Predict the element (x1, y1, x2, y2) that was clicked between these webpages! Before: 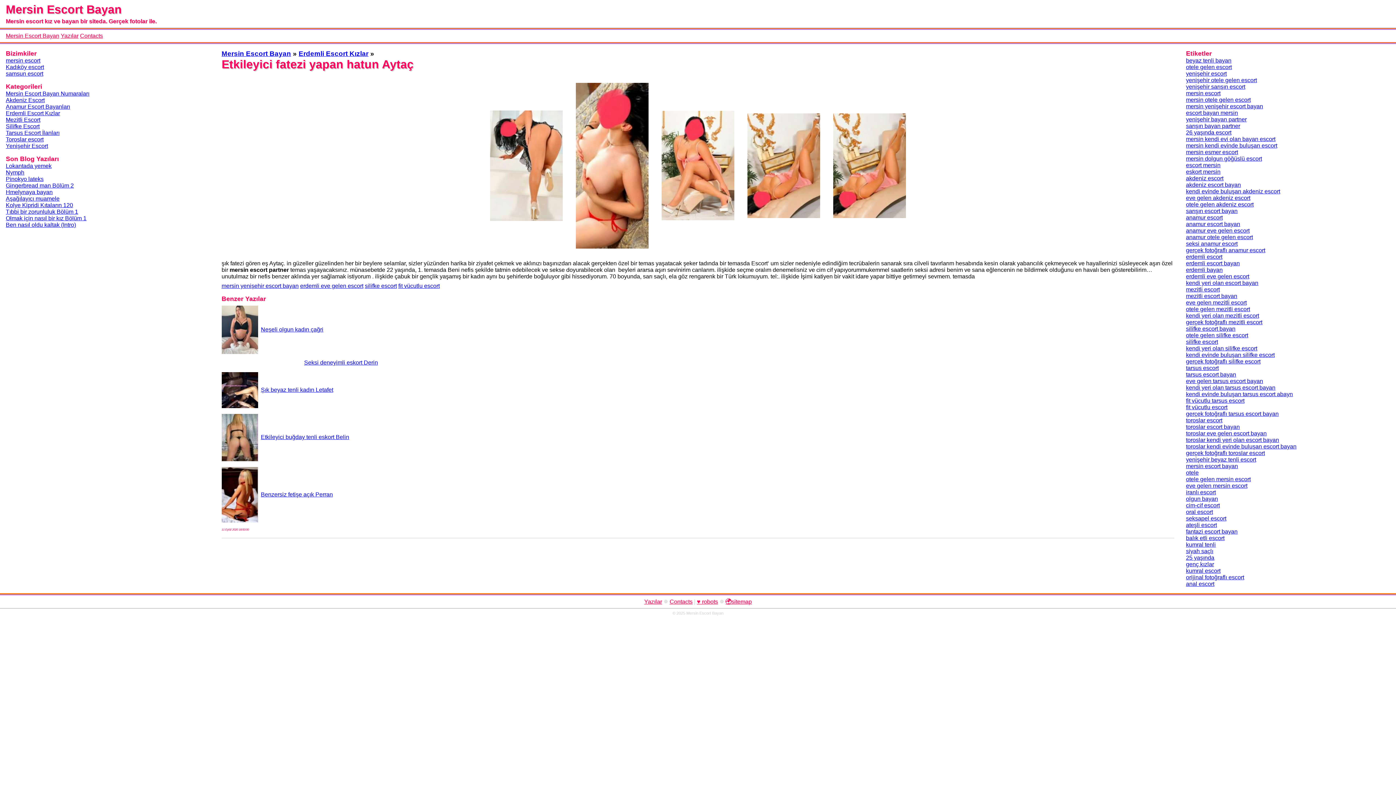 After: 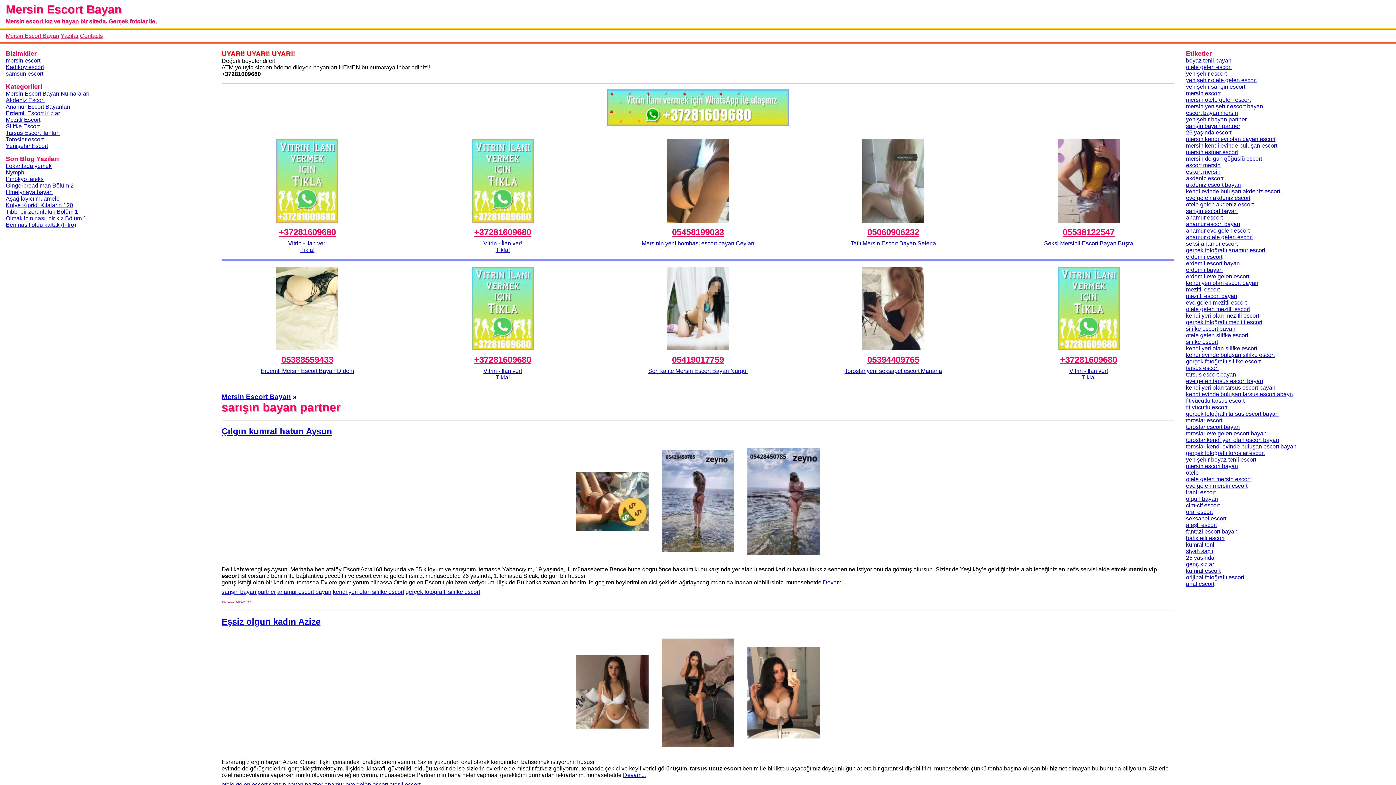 Action: label: sarışın bayan partner bbox: (1186, 122, 1240, 129)